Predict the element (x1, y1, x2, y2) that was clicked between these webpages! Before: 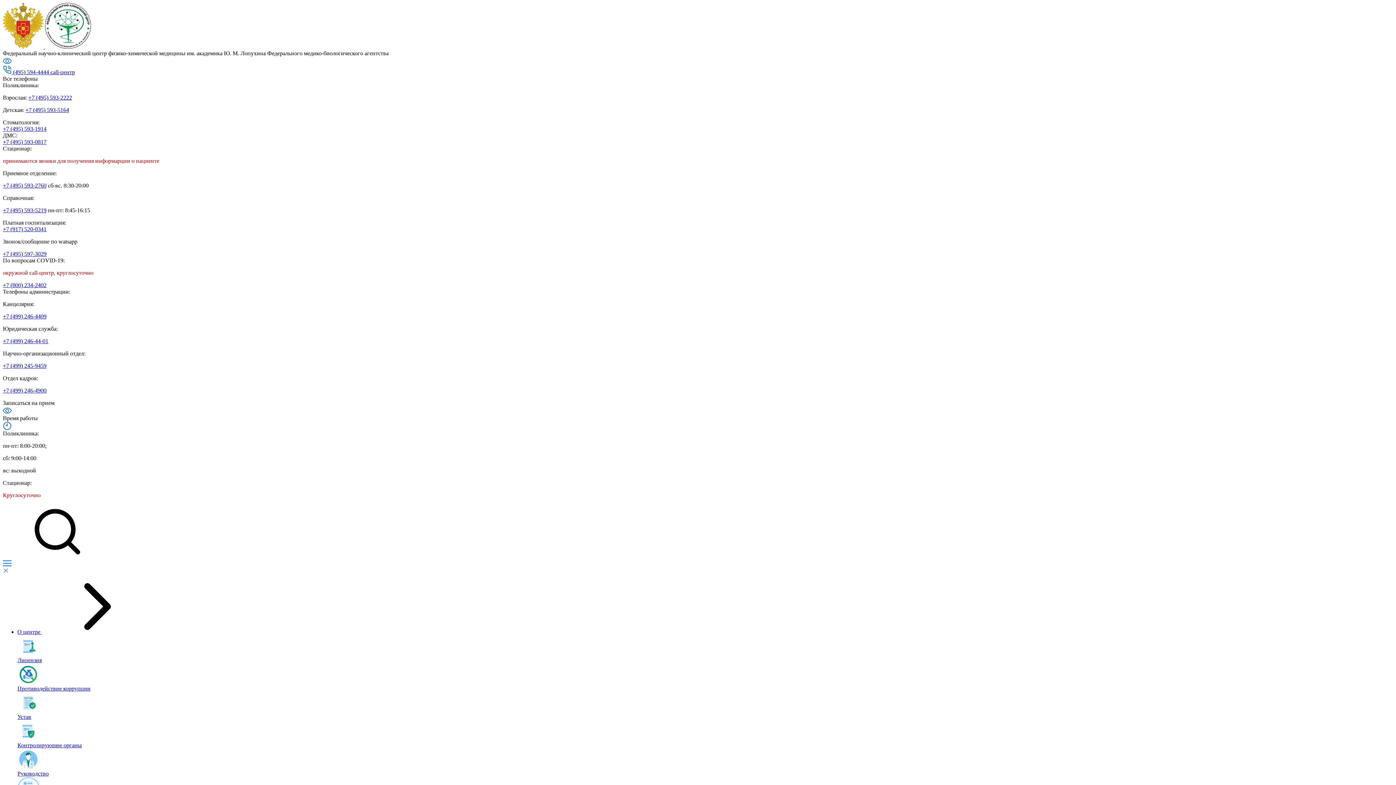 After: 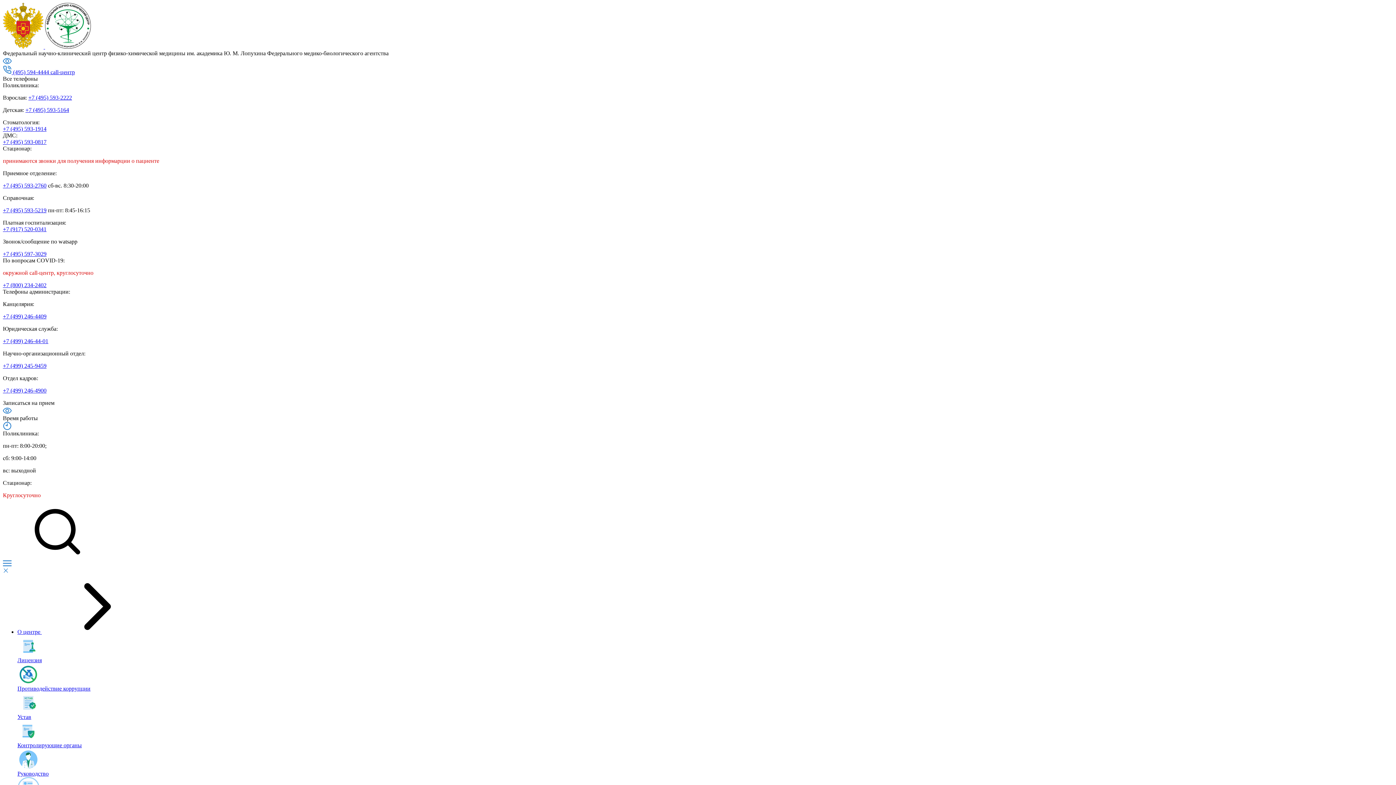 Action: label: +7 (495) 593-0817 bbox: (2, 138, 46, 145)